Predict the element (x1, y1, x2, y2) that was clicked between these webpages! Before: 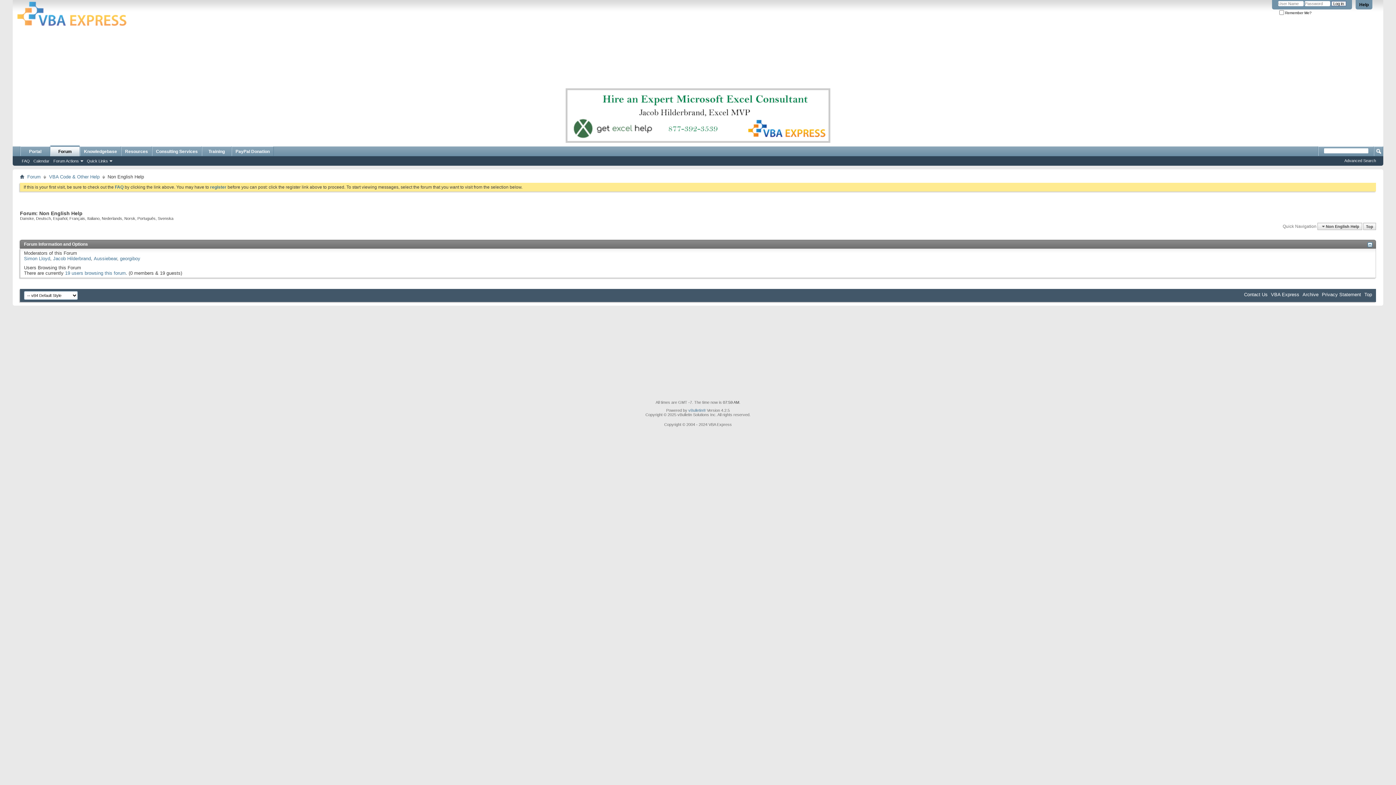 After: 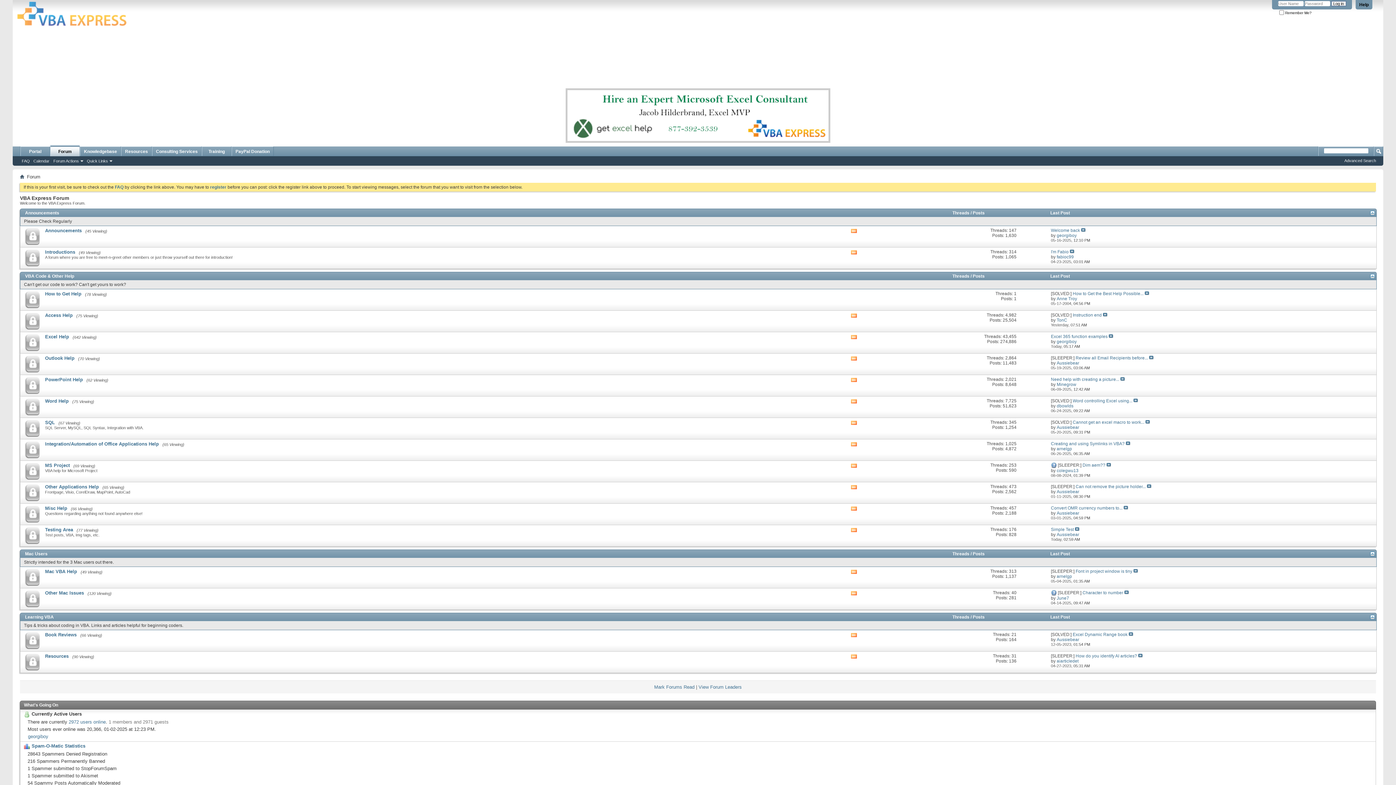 Action: label: Forum bbox: (50, 145, 79, 156)